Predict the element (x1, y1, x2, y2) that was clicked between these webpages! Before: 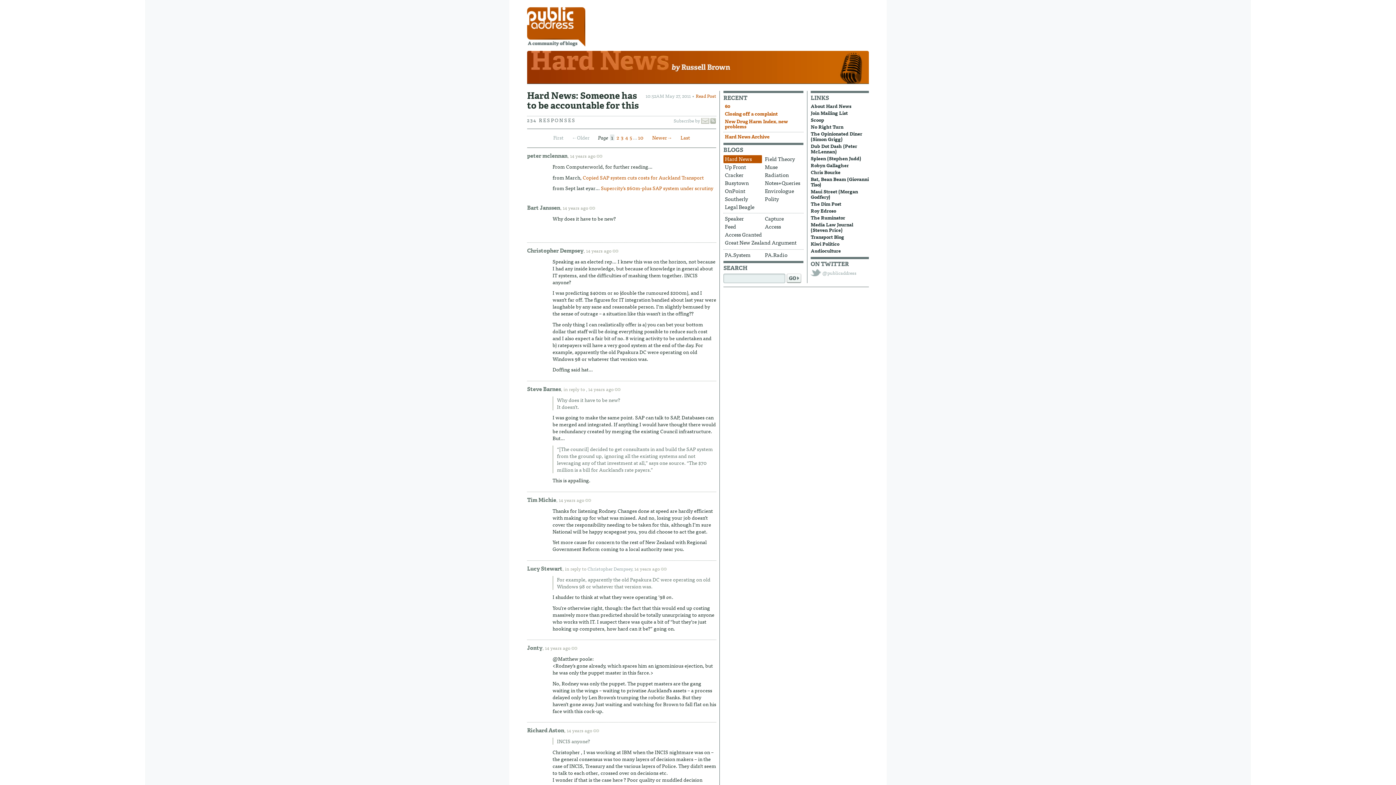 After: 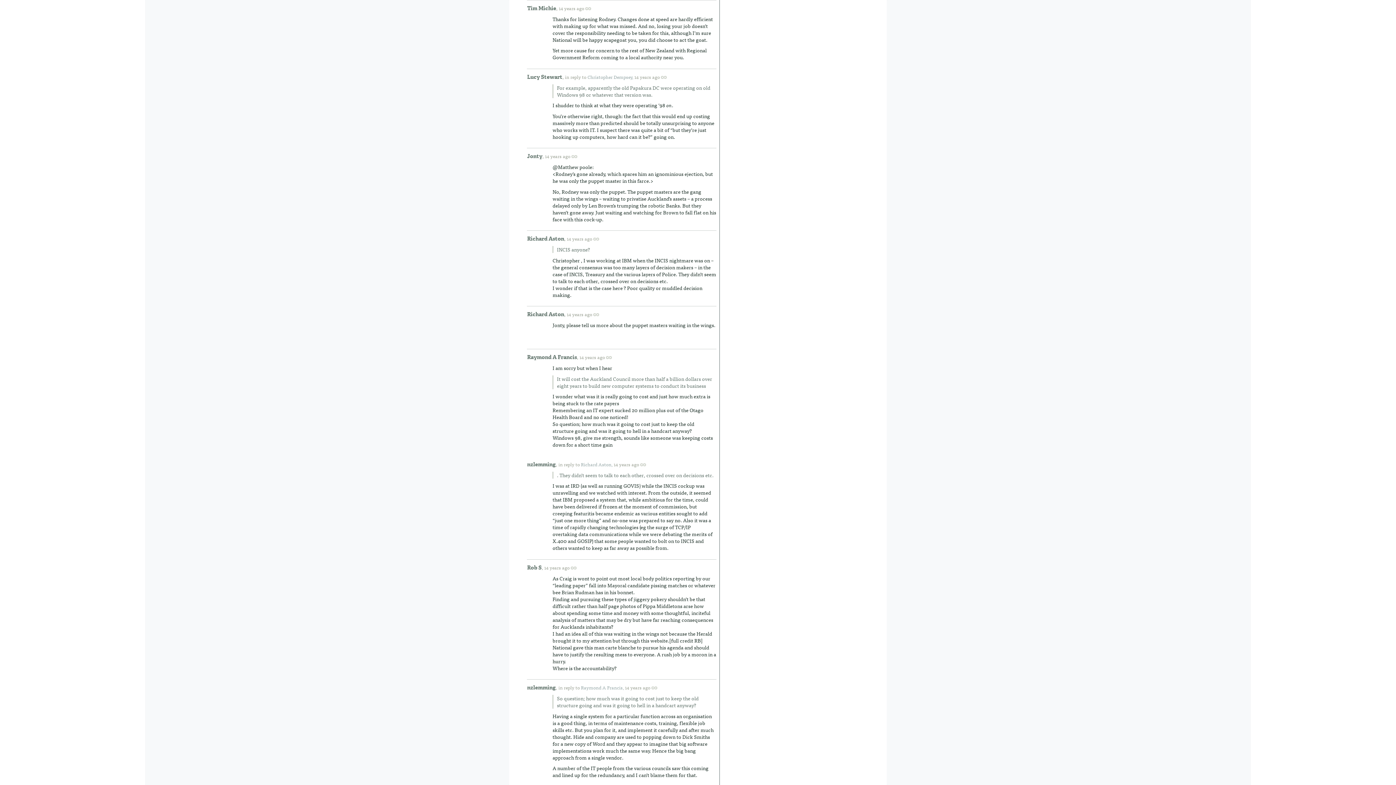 Action: label: 14 years ago bbox: (558, 496, 598, 503)